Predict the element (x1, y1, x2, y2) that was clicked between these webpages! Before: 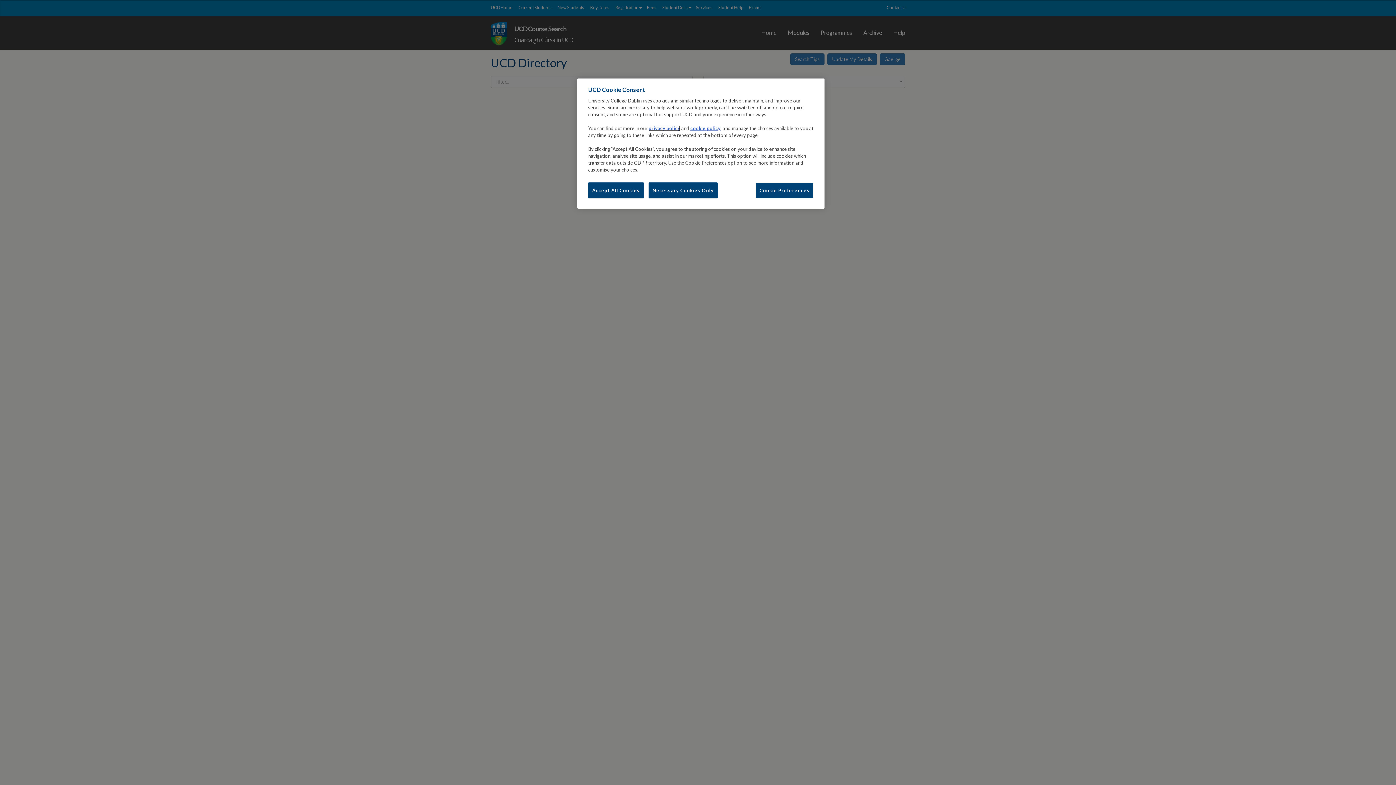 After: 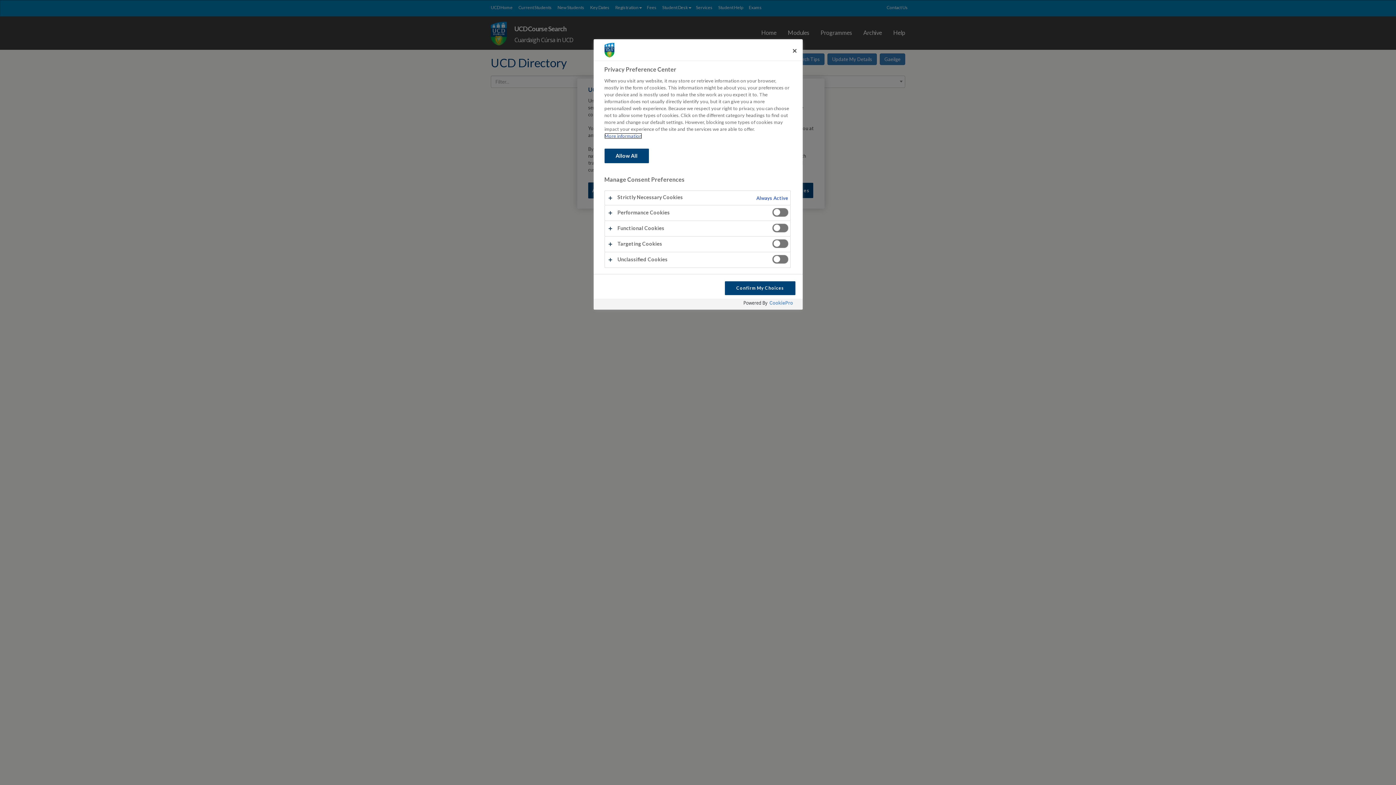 Action: label: Cookie Preferences bbox: (755, 182, 813, 198)